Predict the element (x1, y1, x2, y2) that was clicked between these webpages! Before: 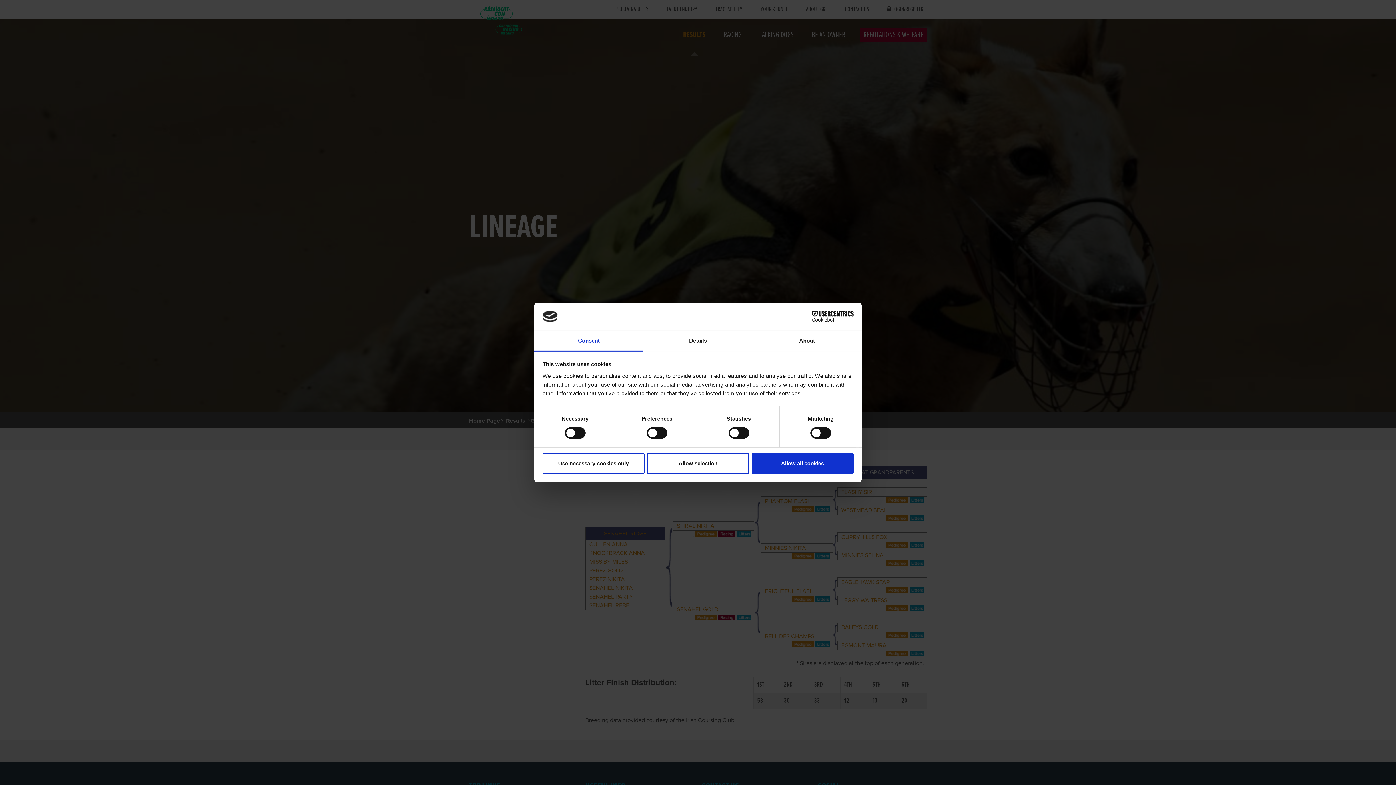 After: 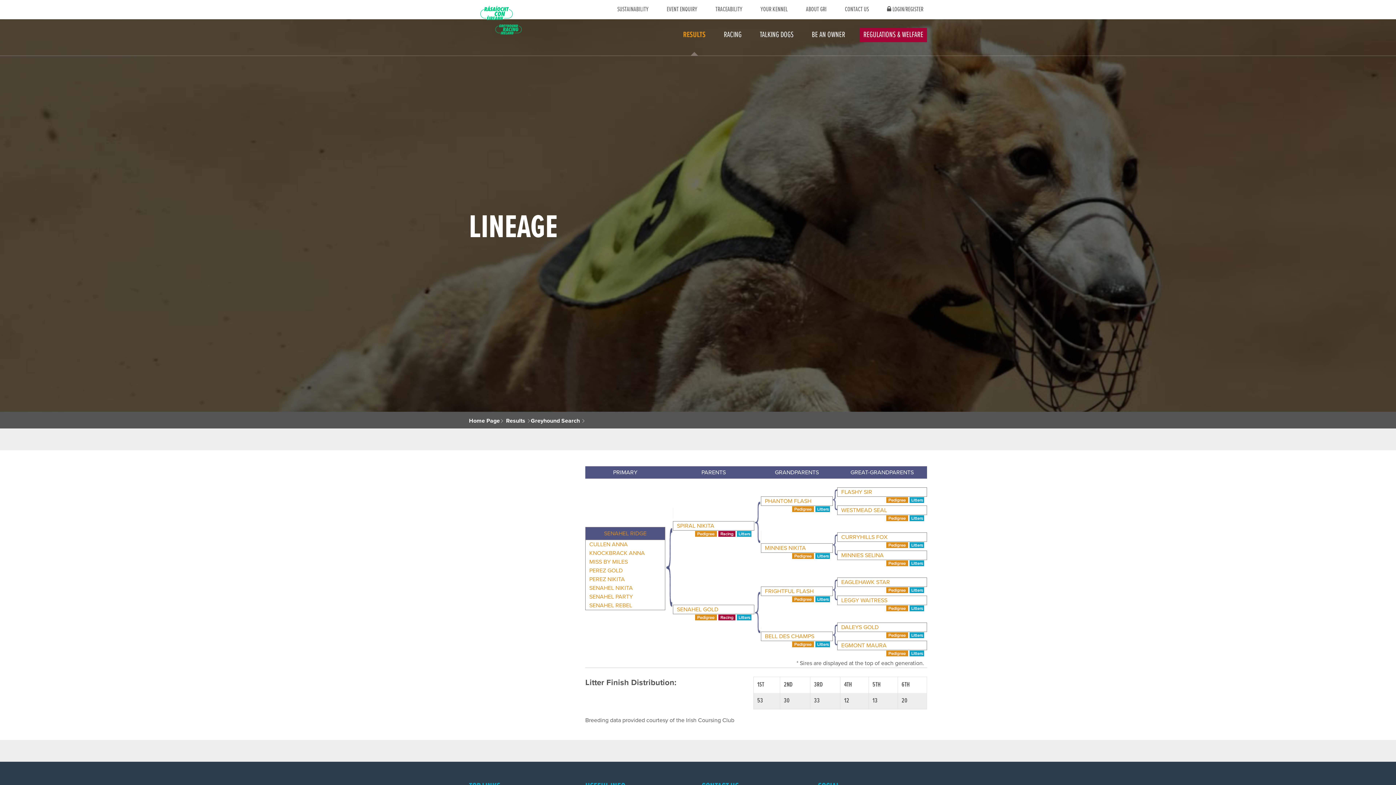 Action: bbox: (542, 453, 644, 474) label: Use necessary cookies only